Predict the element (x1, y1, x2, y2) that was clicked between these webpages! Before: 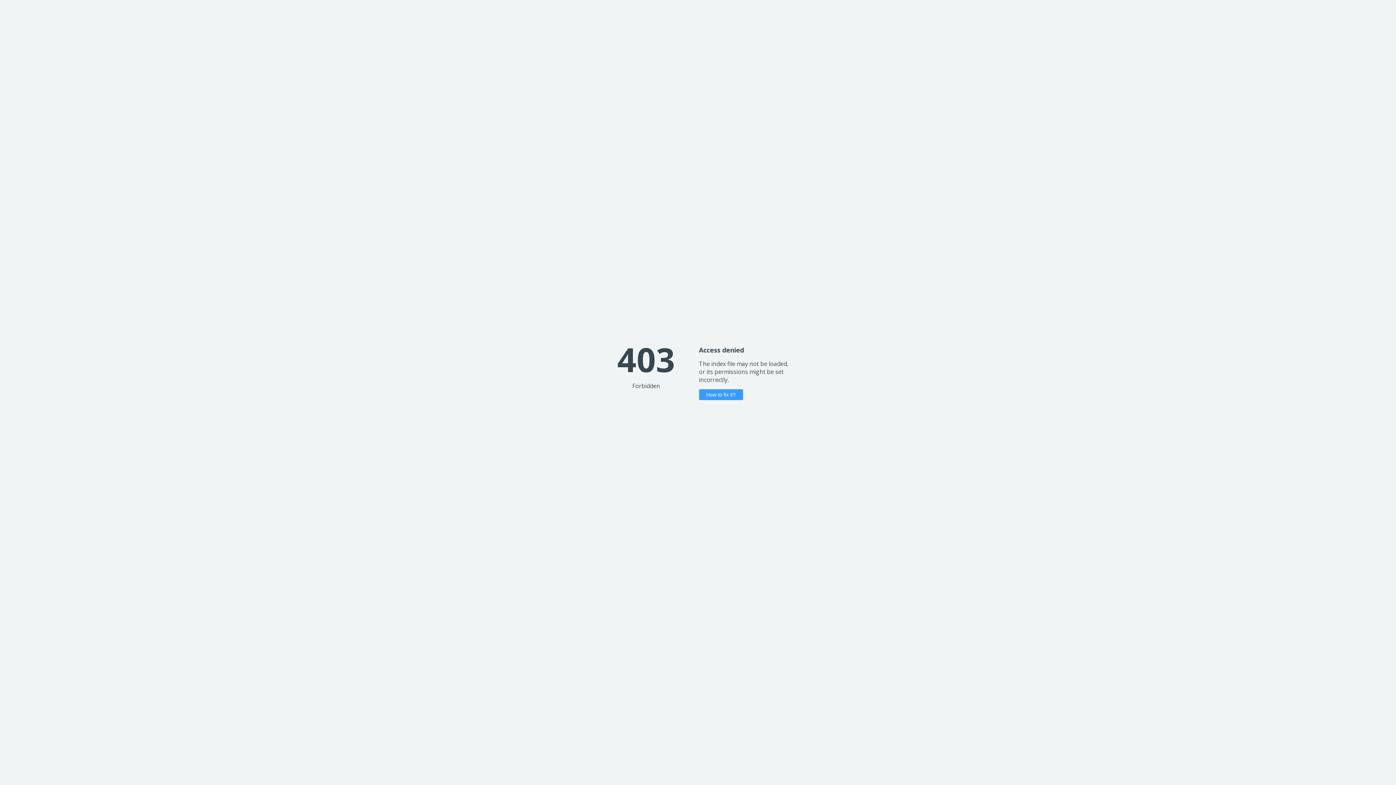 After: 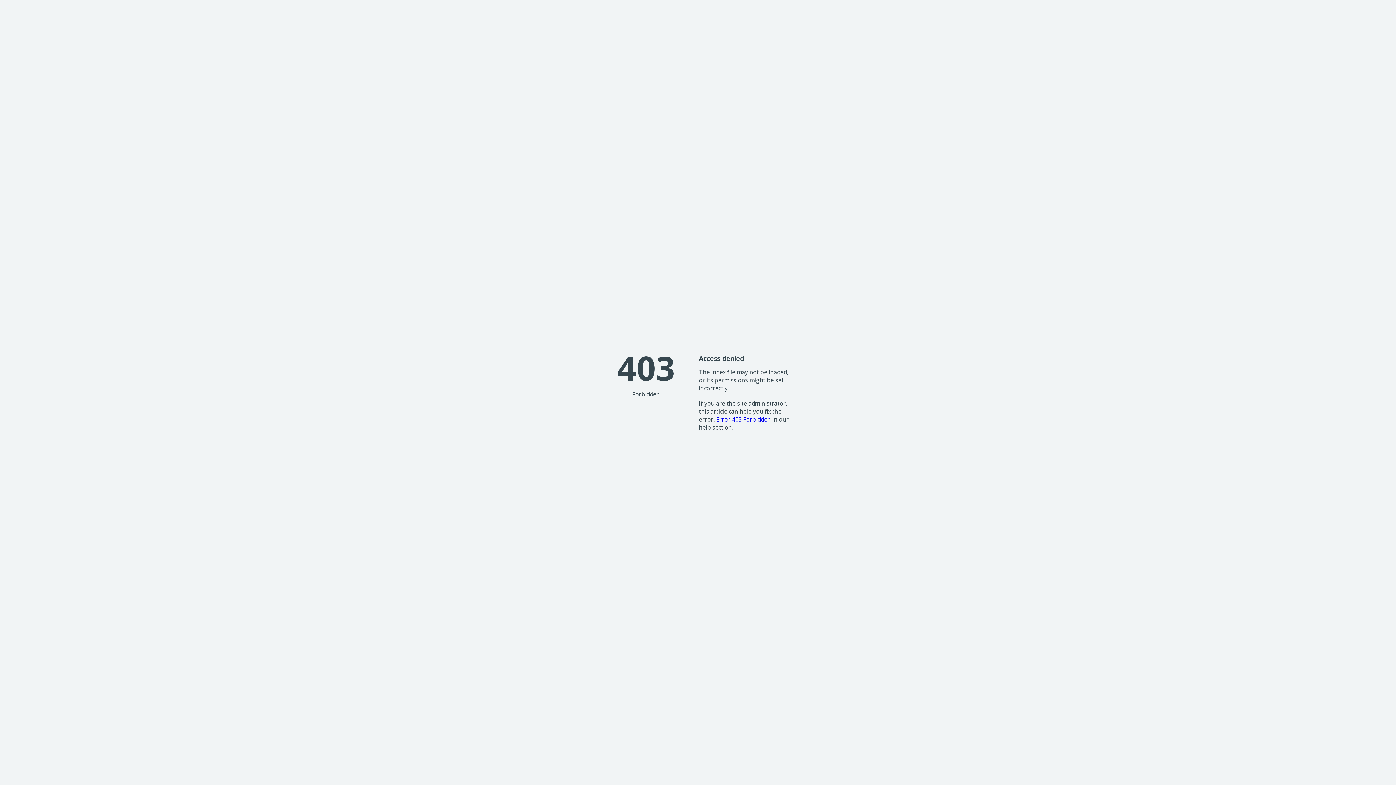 Action: bbox: (699, 389, 743, 400) label: How to fix it?